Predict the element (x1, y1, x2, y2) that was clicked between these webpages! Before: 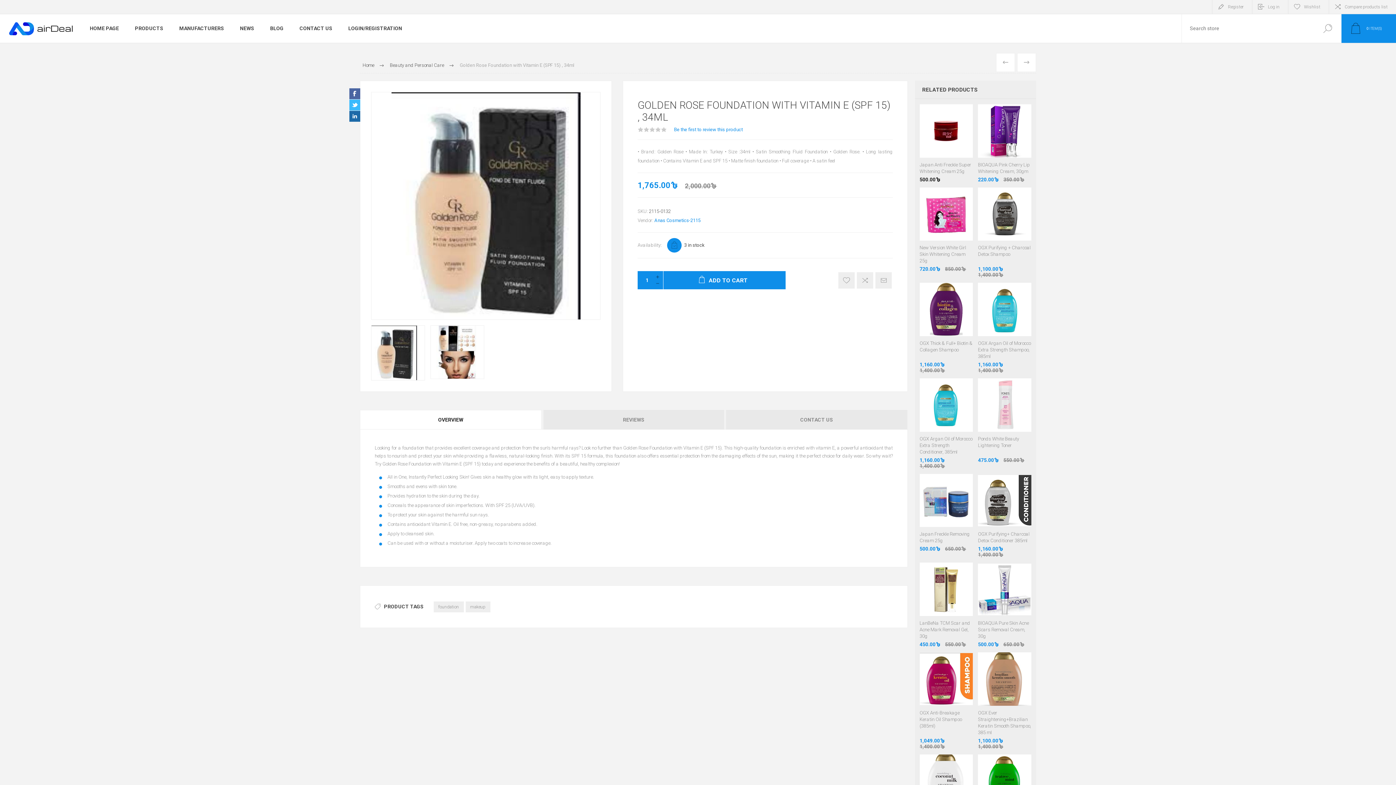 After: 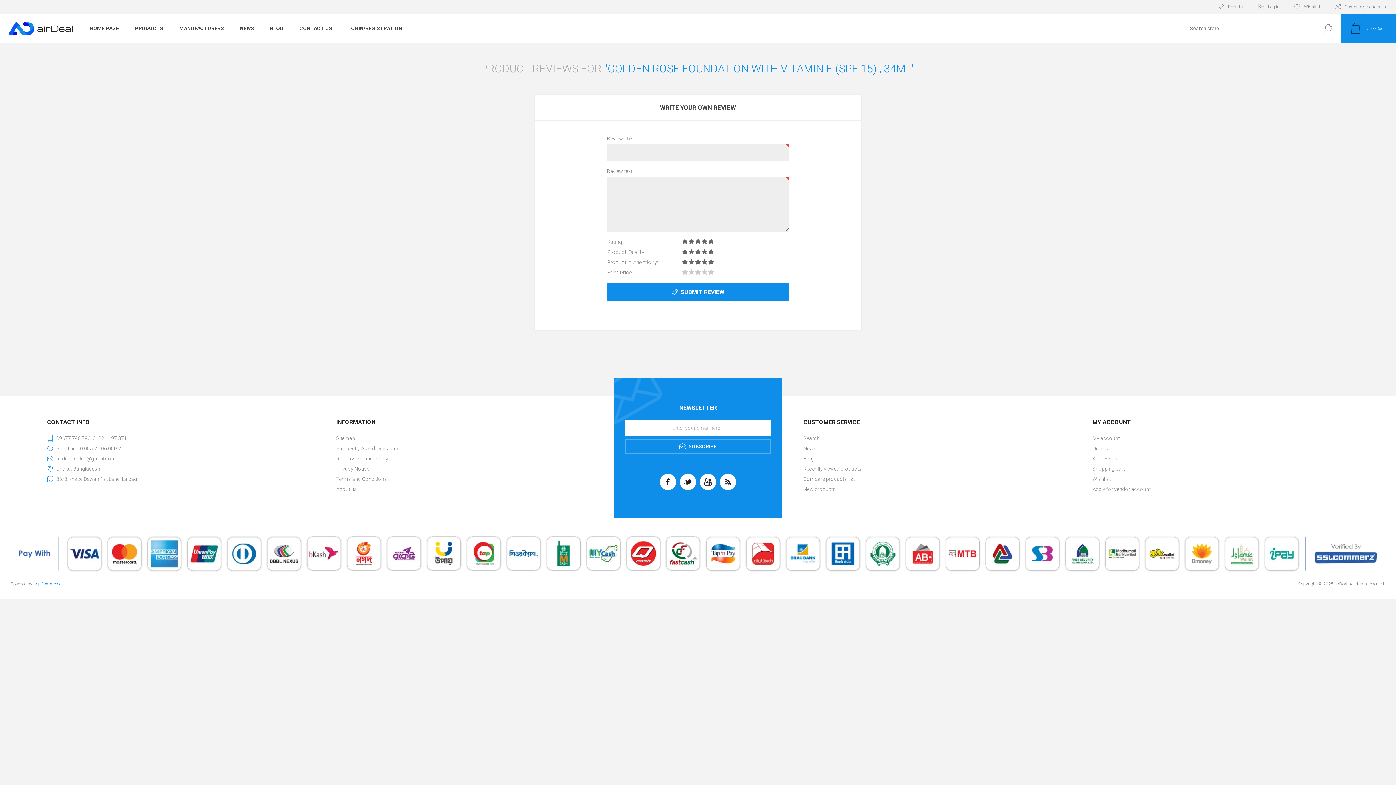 Action: bbox: (674, 126, 742, 132) label: Be the first to review this product